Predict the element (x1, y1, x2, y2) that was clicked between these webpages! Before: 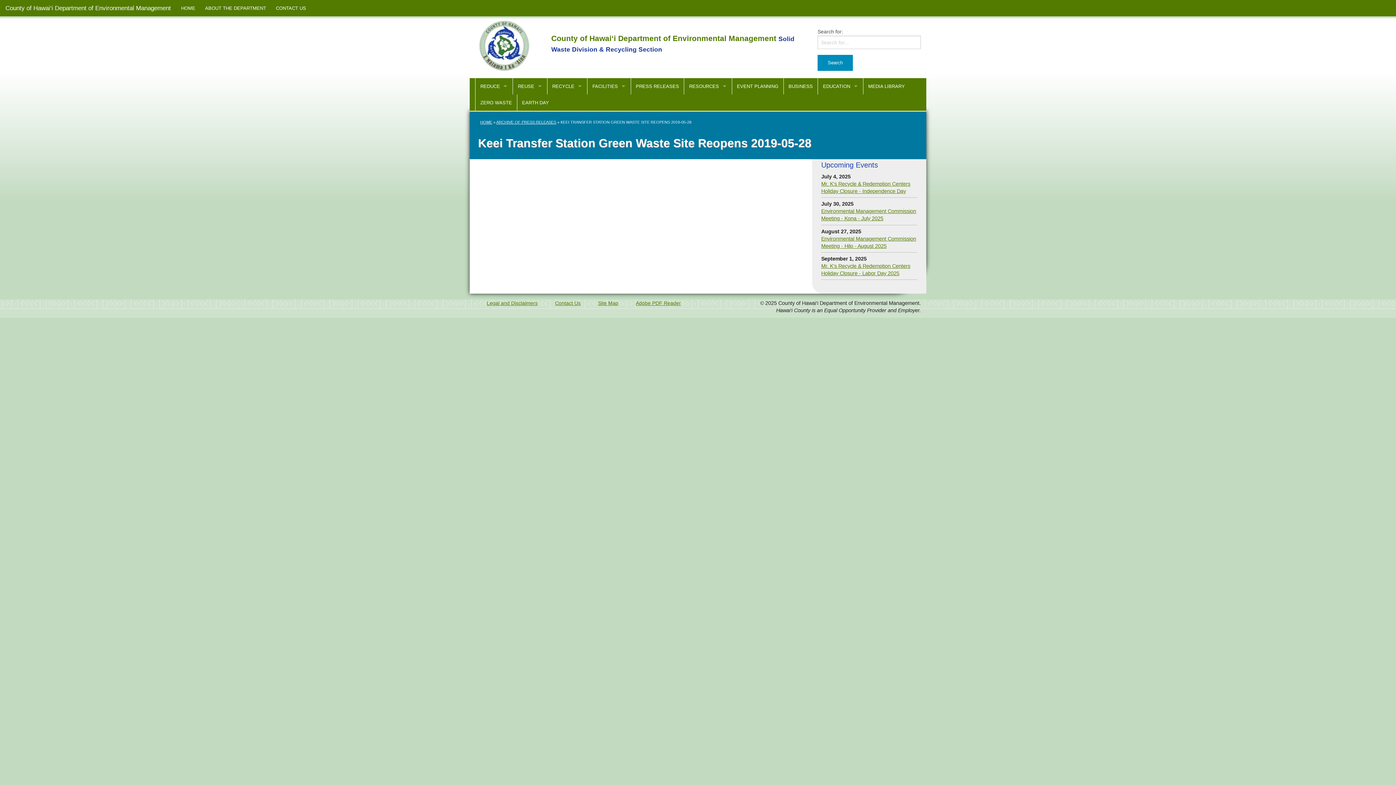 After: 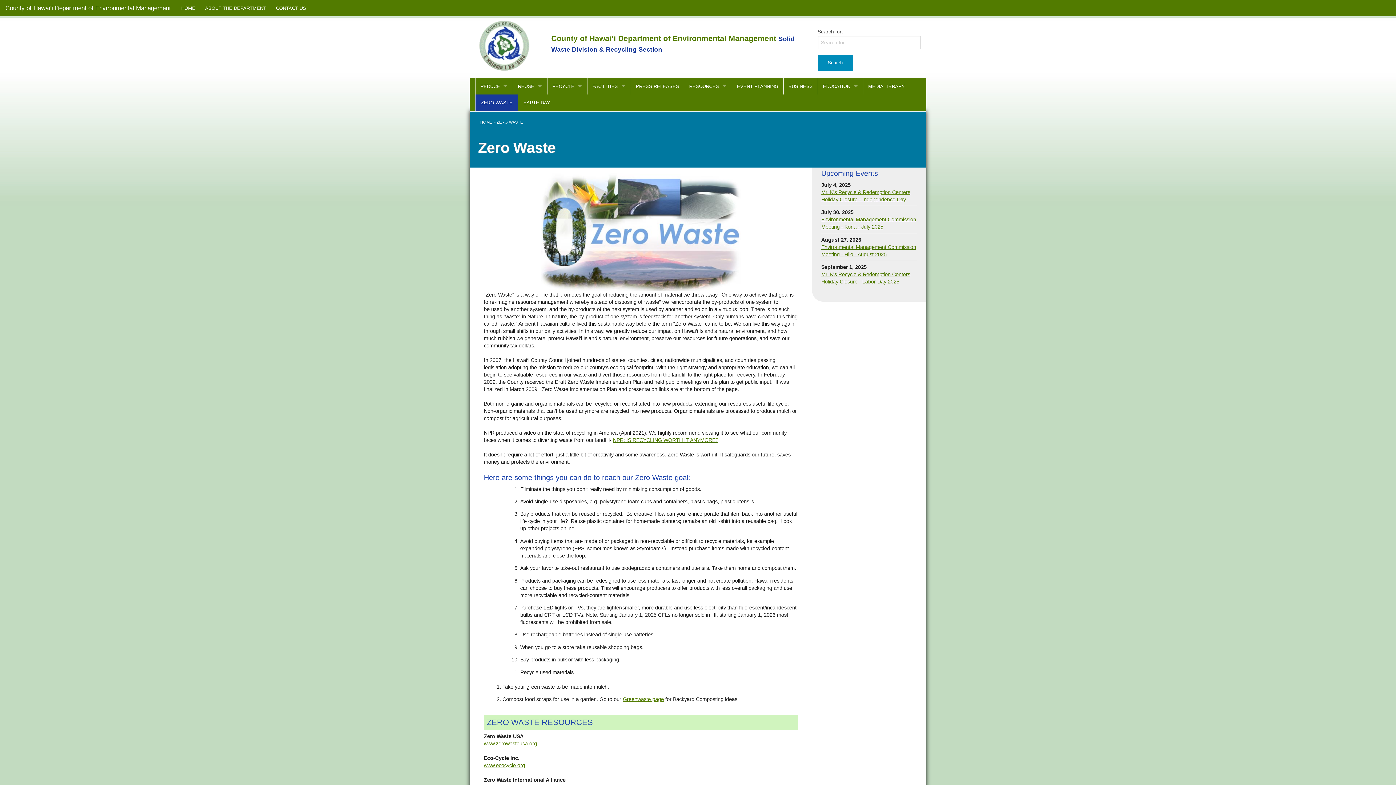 Action: label: ZERO WASTE bbox: (475, 94, 517, 110)